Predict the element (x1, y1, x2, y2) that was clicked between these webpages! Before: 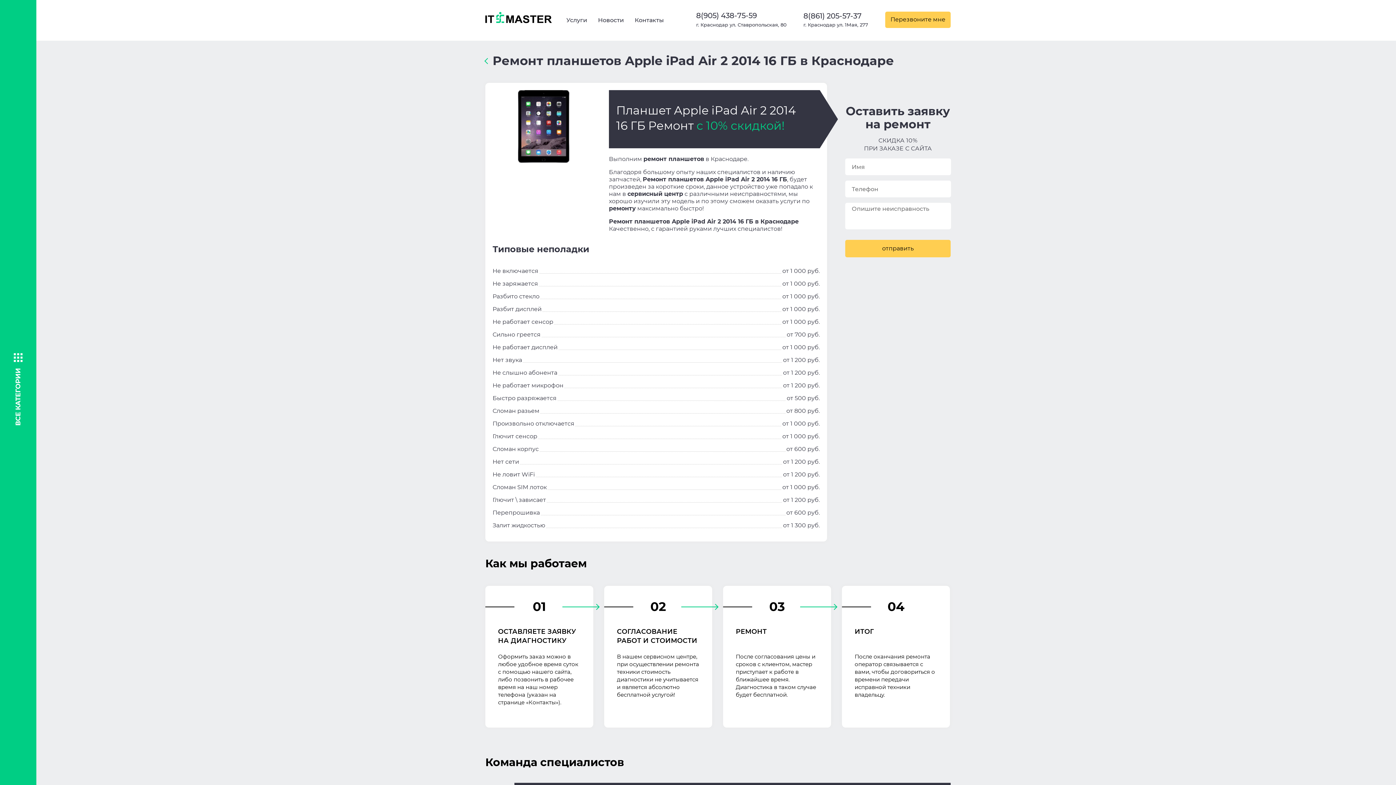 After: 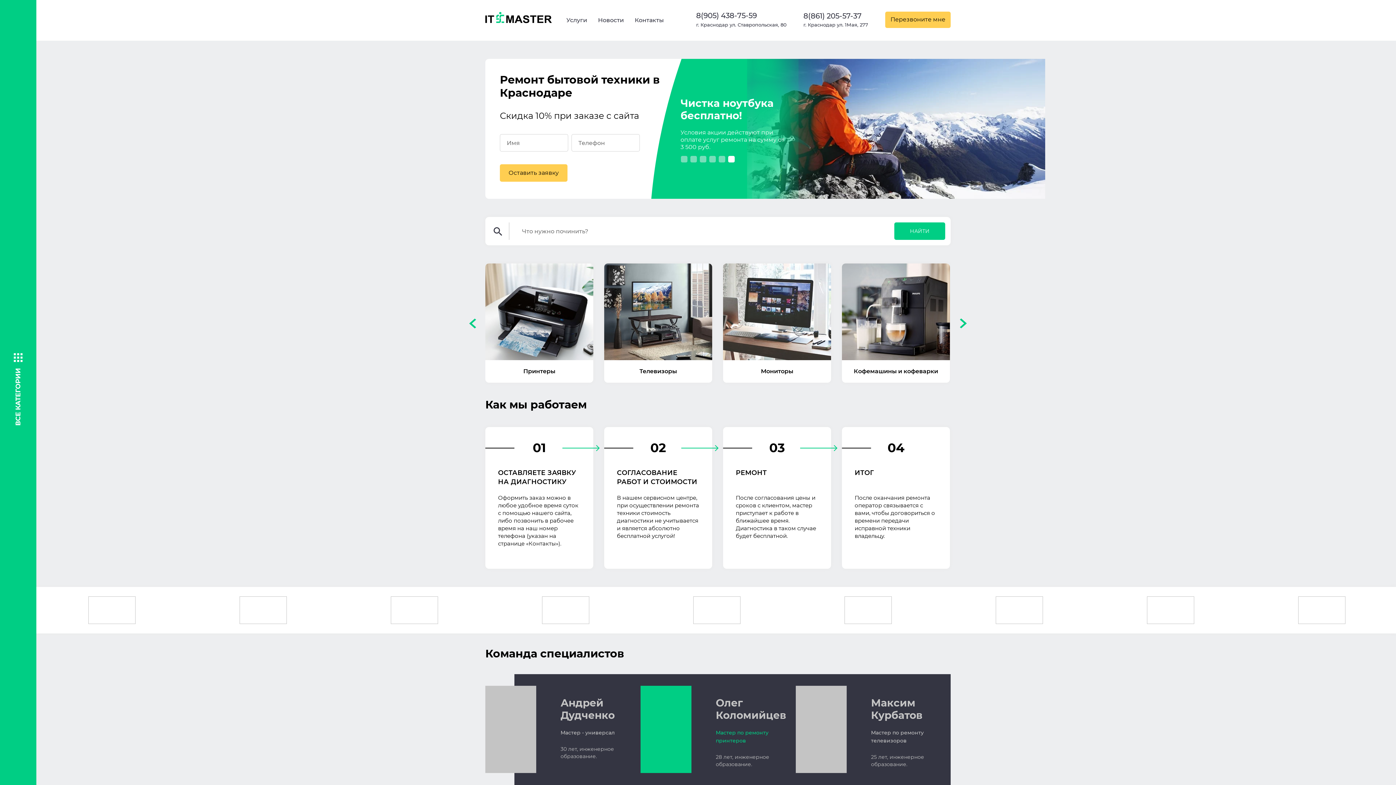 Action: label: Услуги bbox: (566, 16, 587, 23)